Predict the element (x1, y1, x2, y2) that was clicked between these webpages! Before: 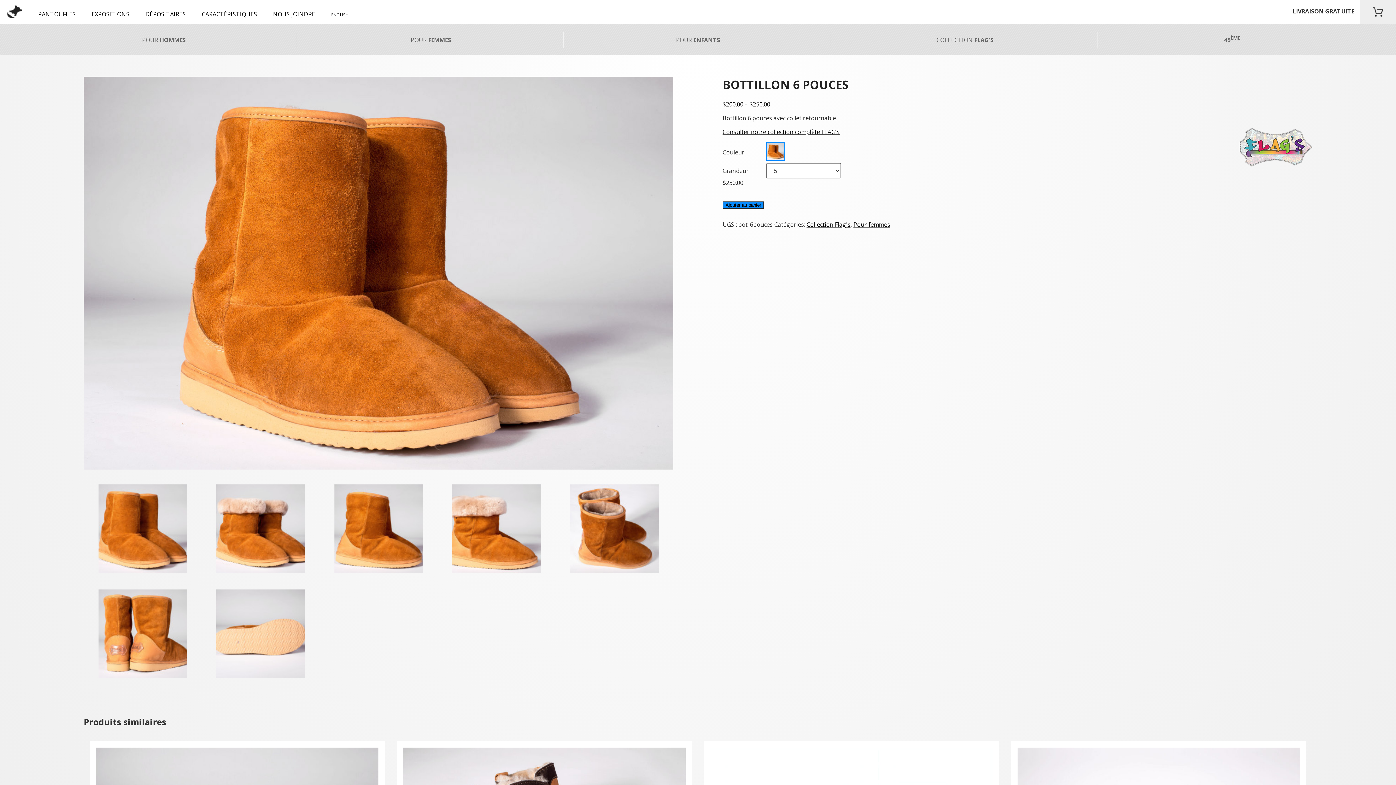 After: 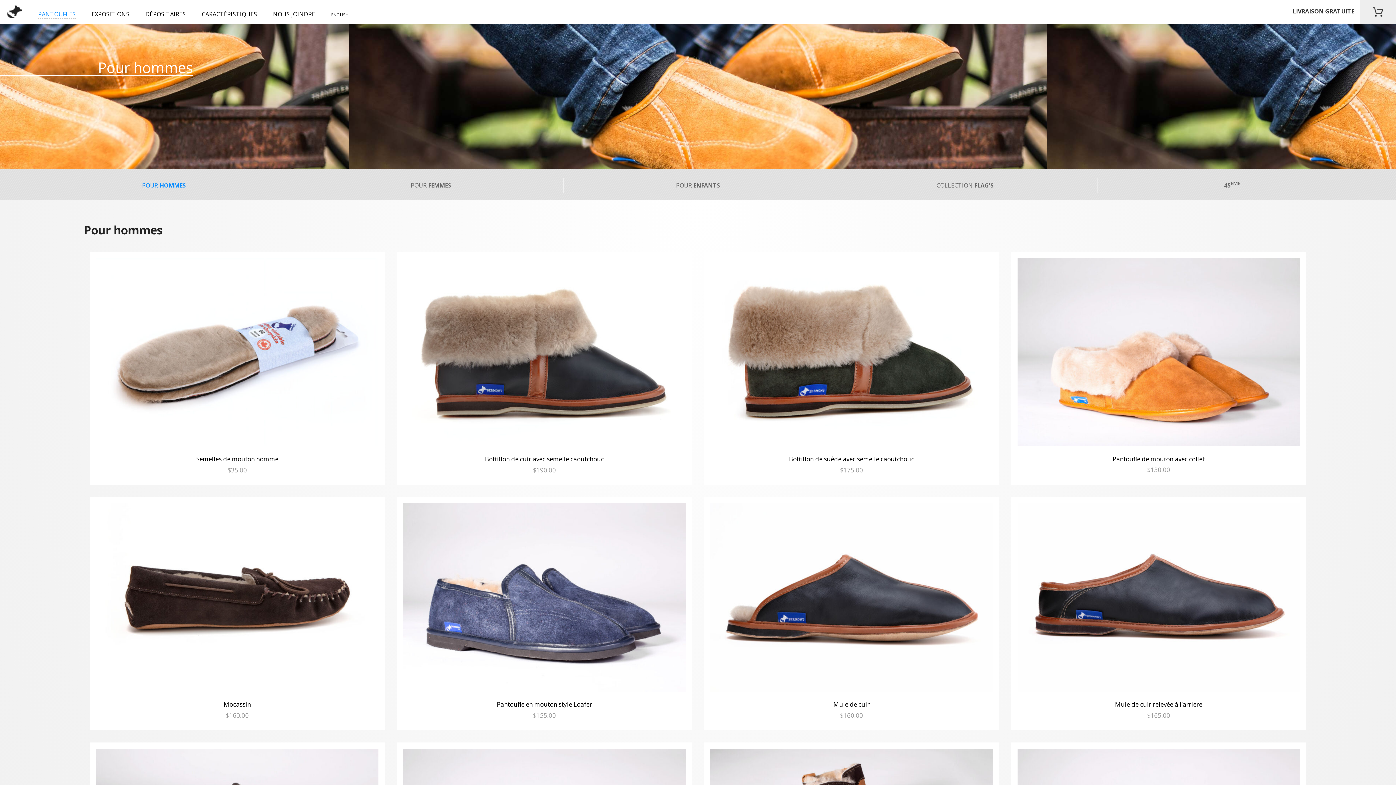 Action: label: PANTOUFLES bbox: (38, 10, 75, 18)